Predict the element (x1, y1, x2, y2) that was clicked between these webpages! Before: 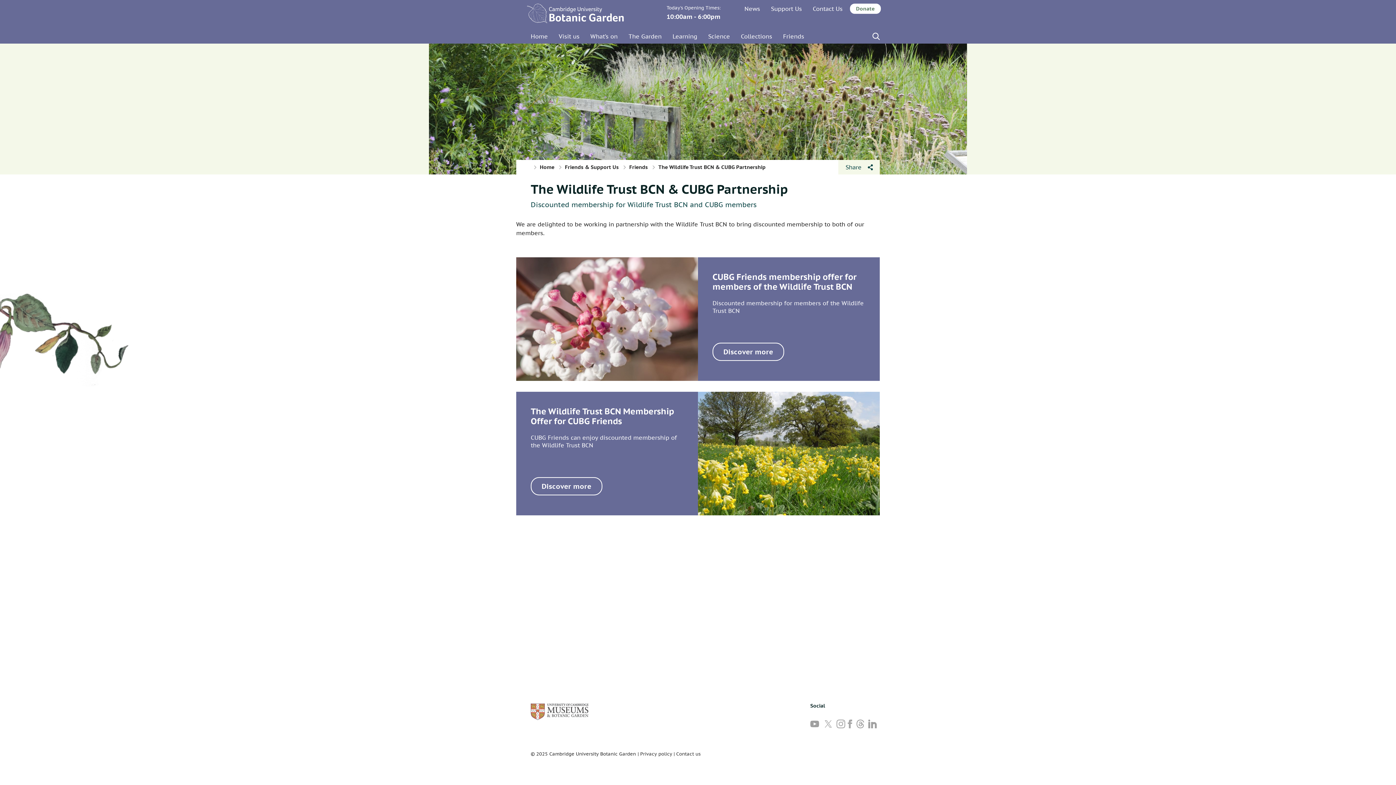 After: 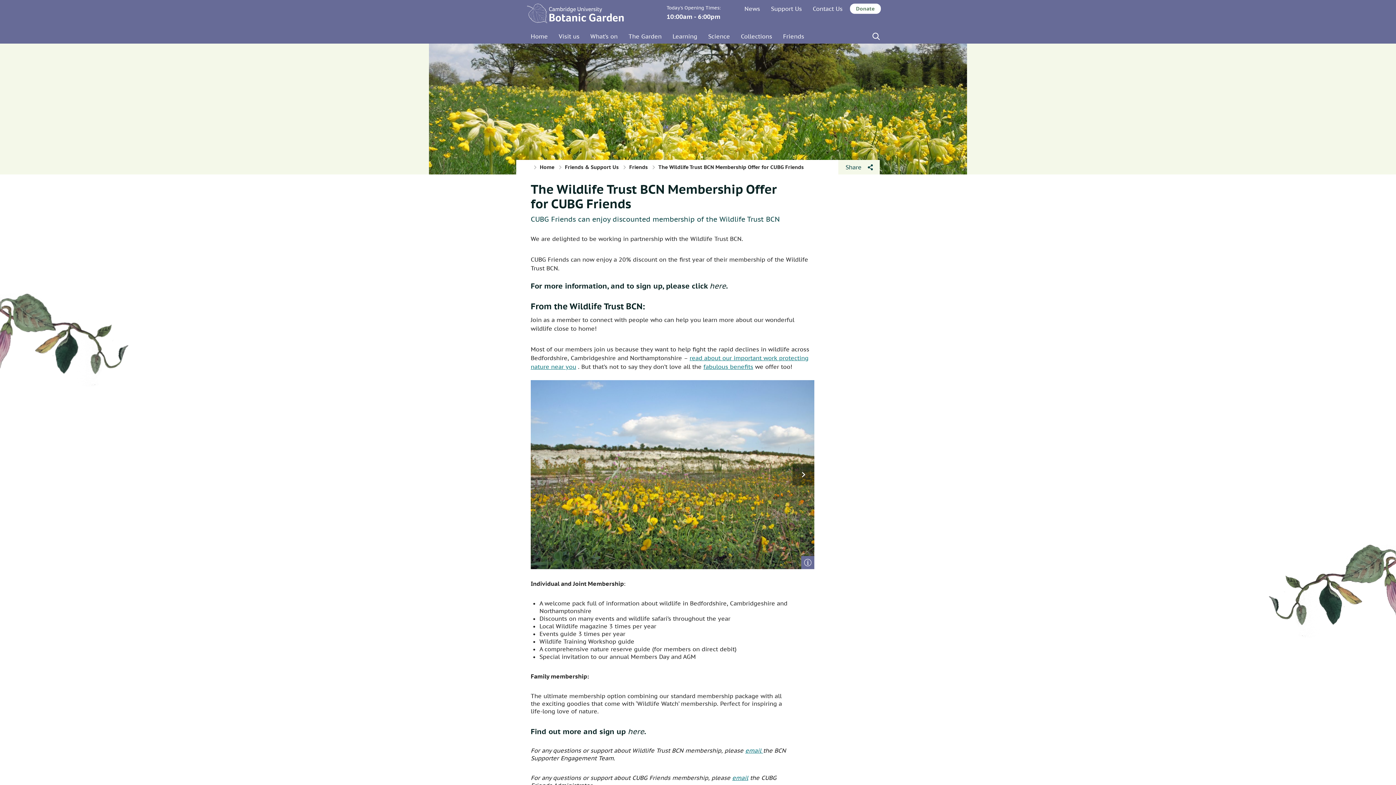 Action: bbox: (530, 477, 602, 495) label: Discover more